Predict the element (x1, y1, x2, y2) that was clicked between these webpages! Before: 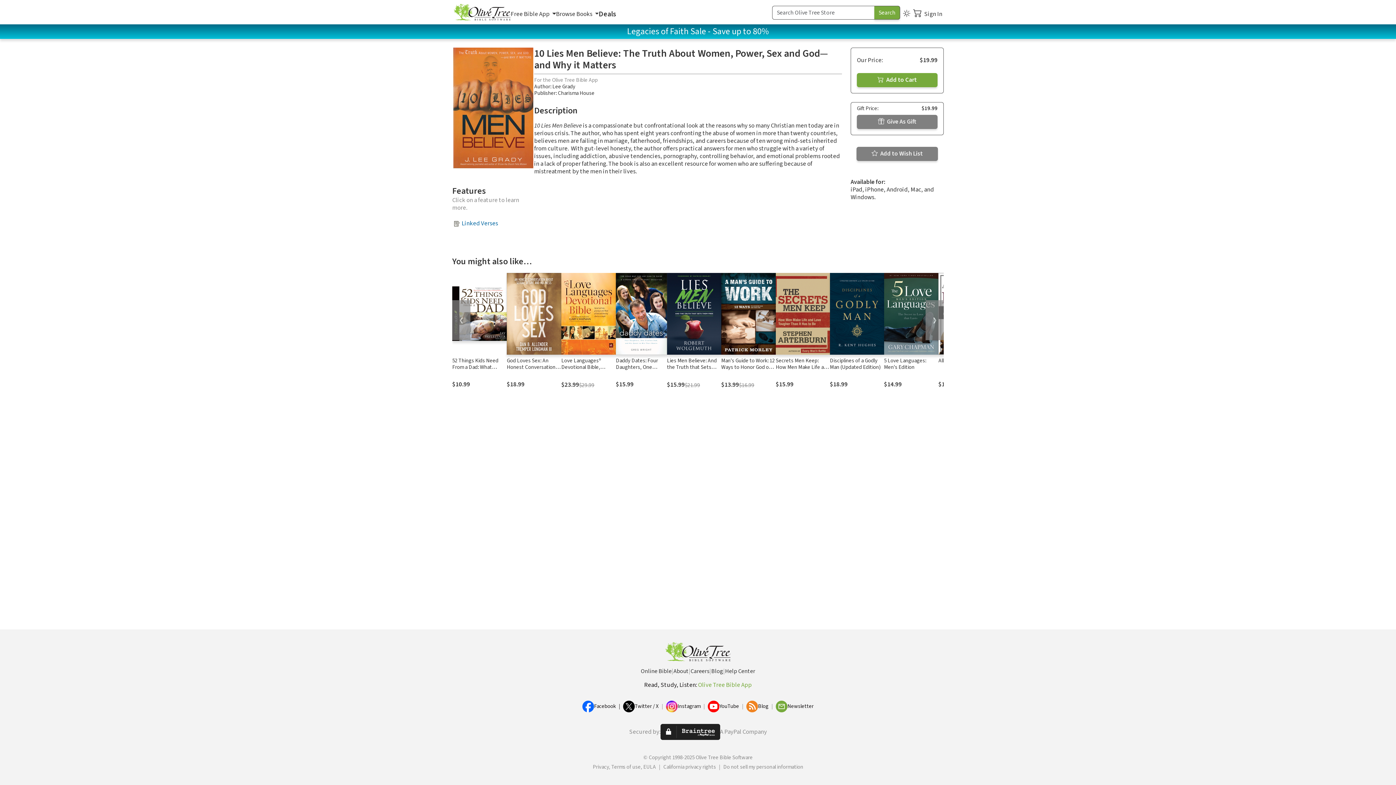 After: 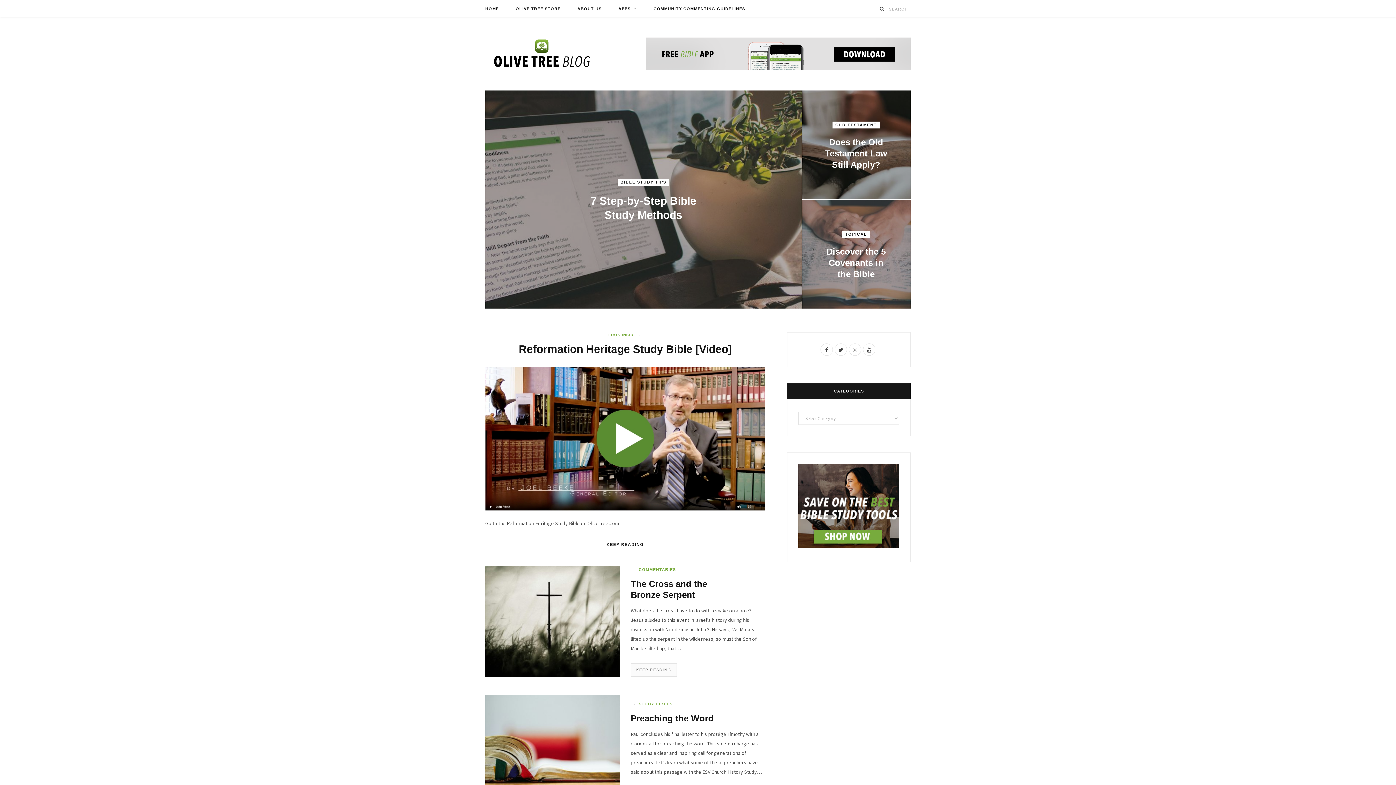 Action: label: Blog bbox: (711, 667, 723, 676)